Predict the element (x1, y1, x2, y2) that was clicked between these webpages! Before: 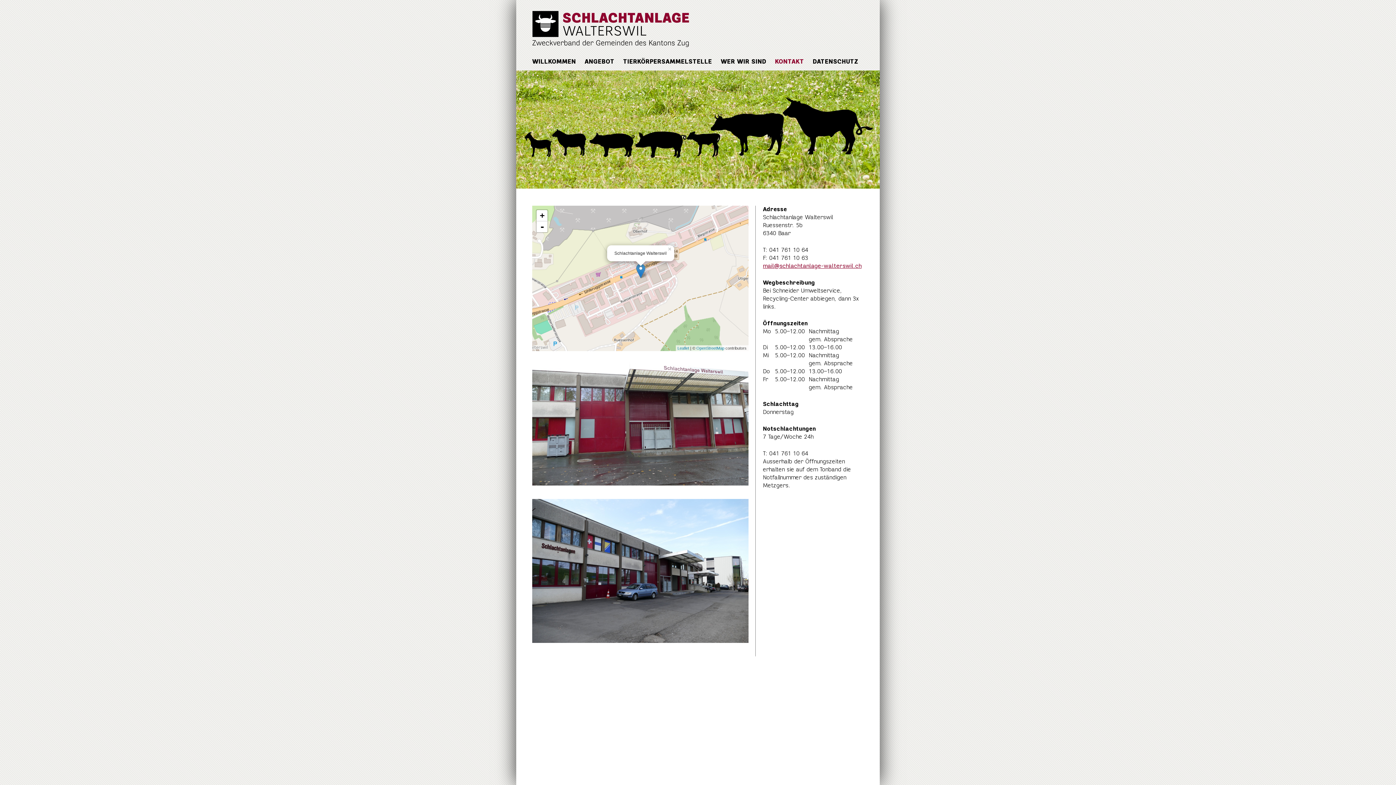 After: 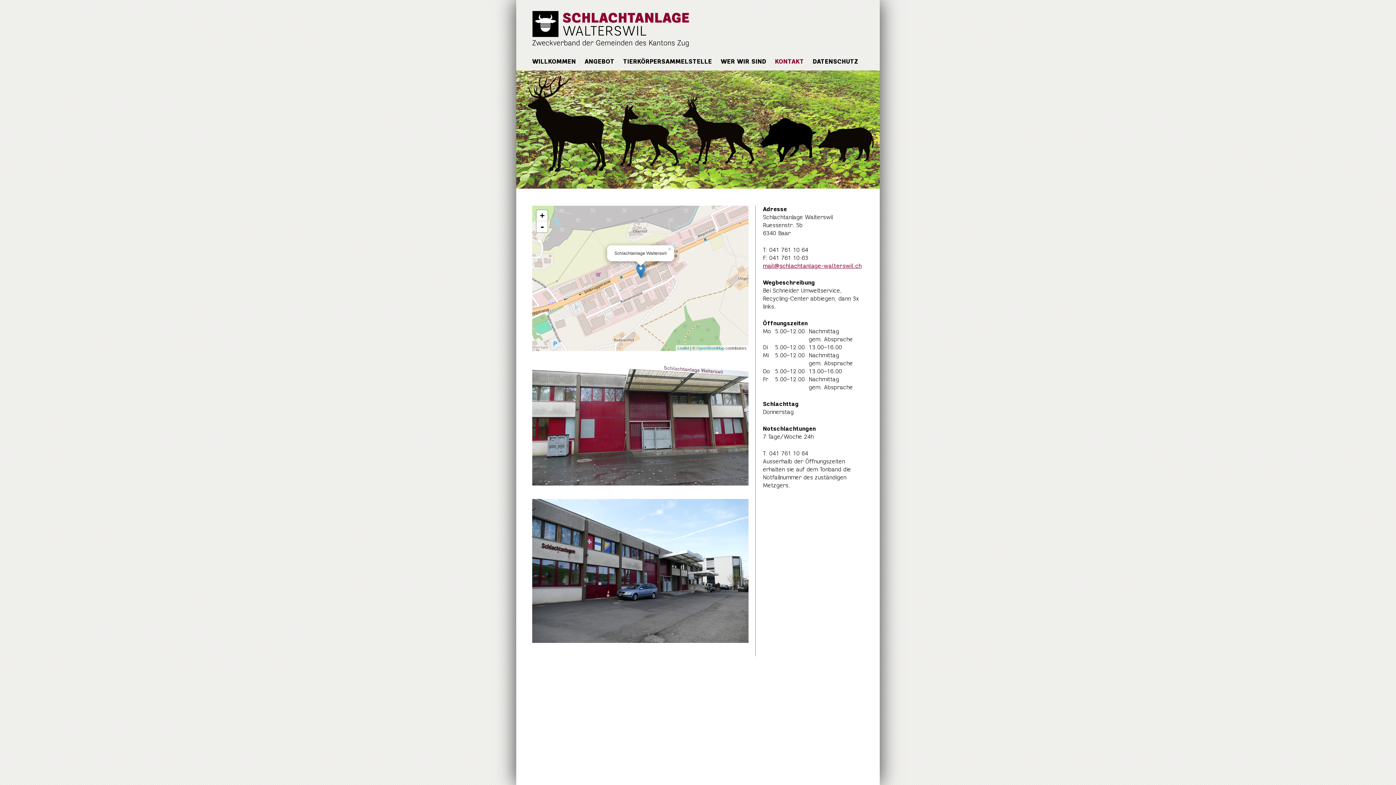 Action: label: mail@schlachtanlage-walterswil.ch bbox: (763, 263, 861, 269)